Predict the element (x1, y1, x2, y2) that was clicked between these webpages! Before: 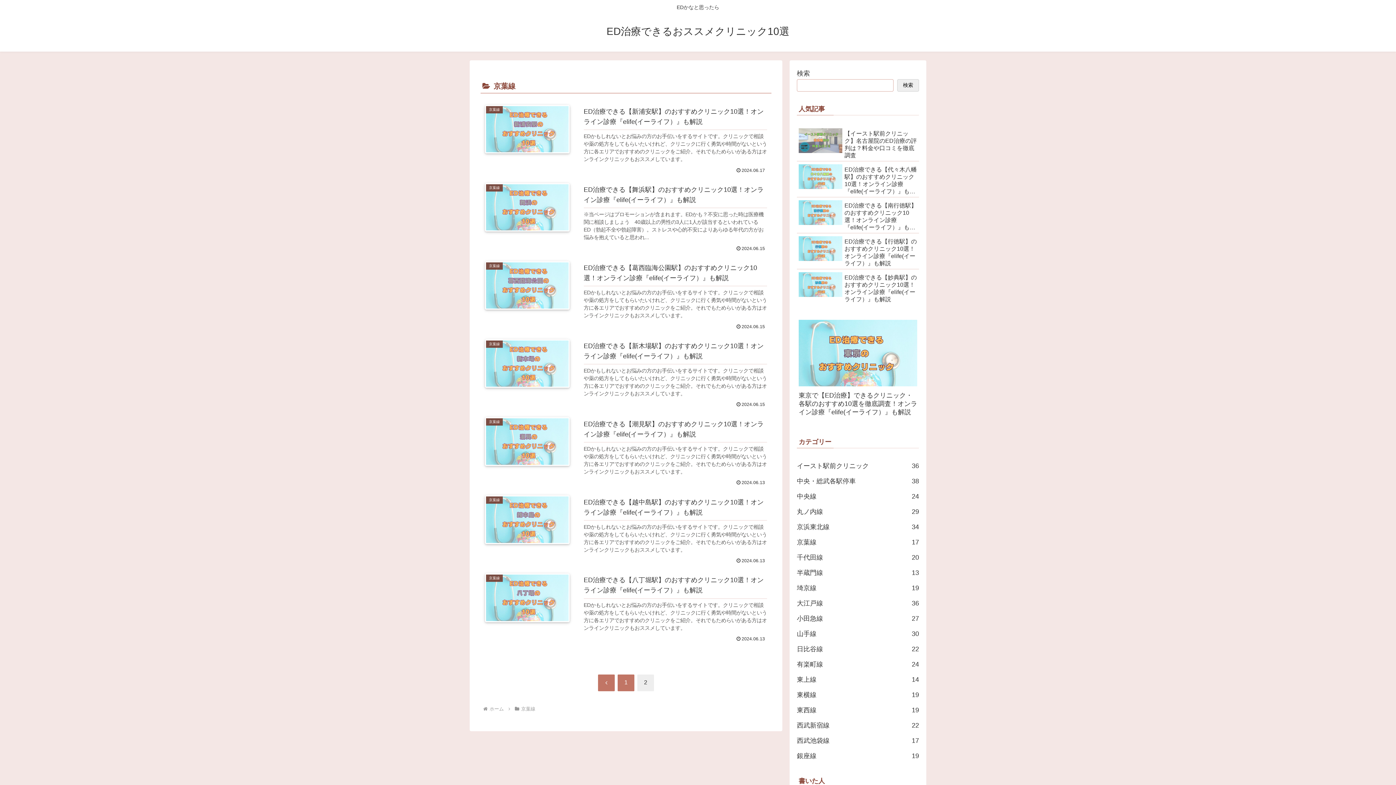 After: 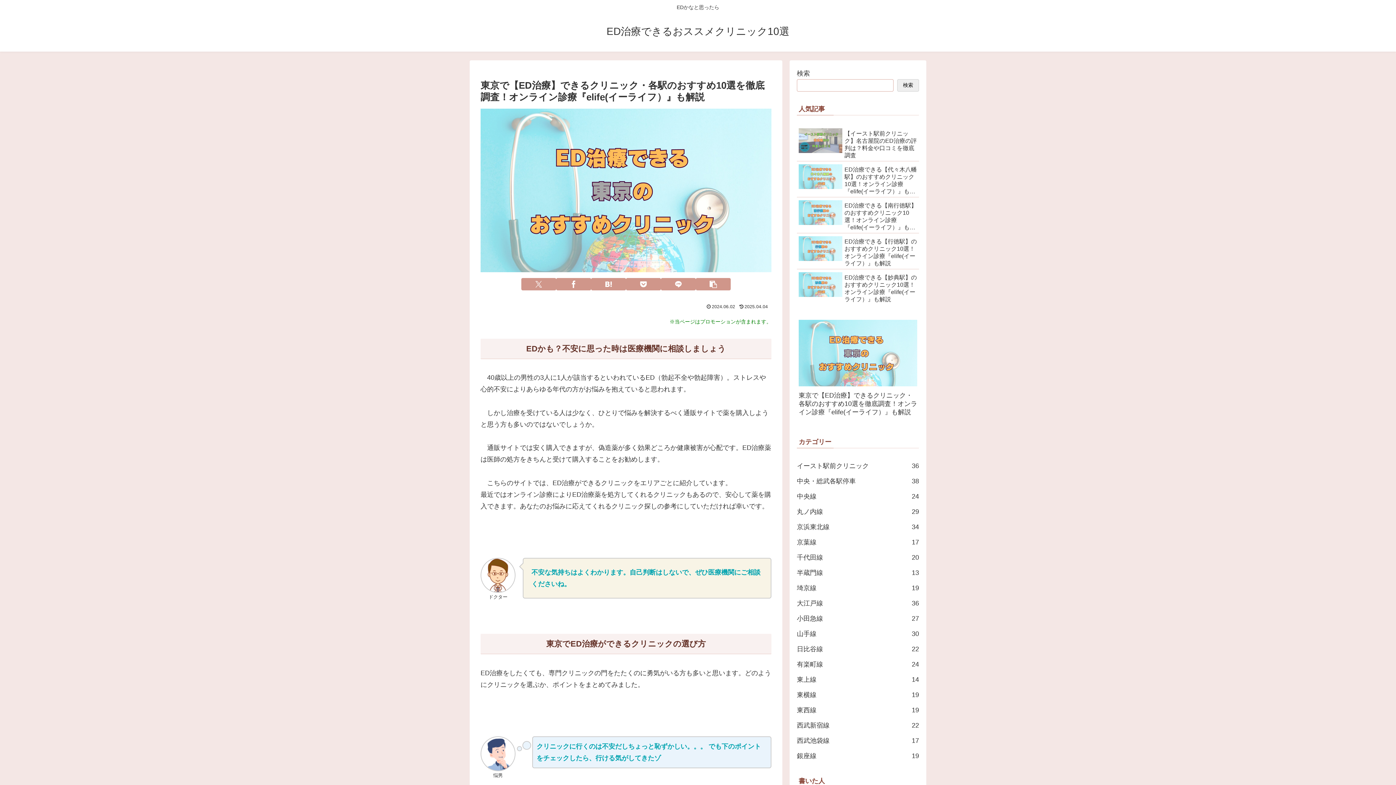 Action: bbox: (797, 316, 919, 424) label: 東京で【ED治療】できるクリニック・各駅のおすすめ10選を徹底調査！オンライン診療『elife(イーライフ）』も解説